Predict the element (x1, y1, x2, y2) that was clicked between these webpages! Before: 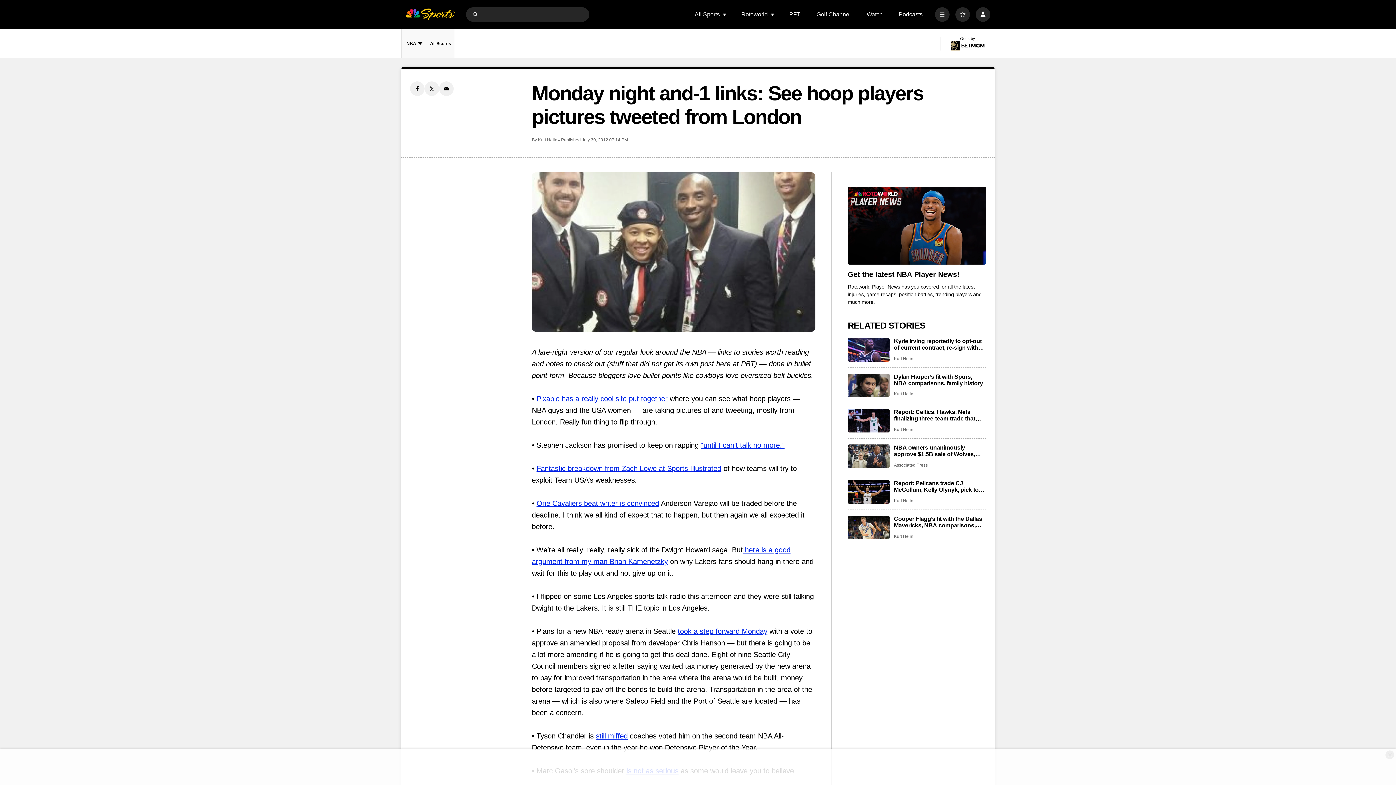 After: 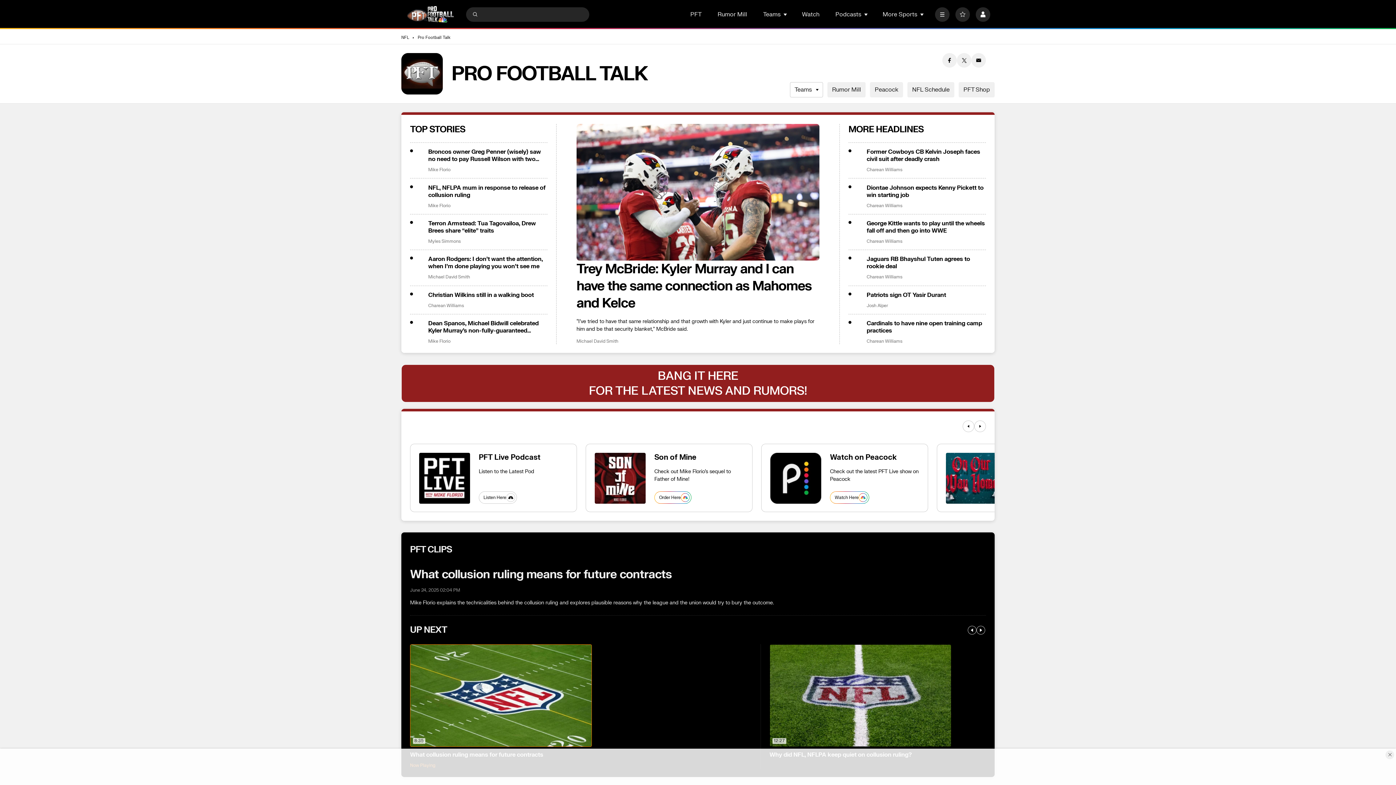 Action: bbox: (789, 11, 800, 17) label: PFT